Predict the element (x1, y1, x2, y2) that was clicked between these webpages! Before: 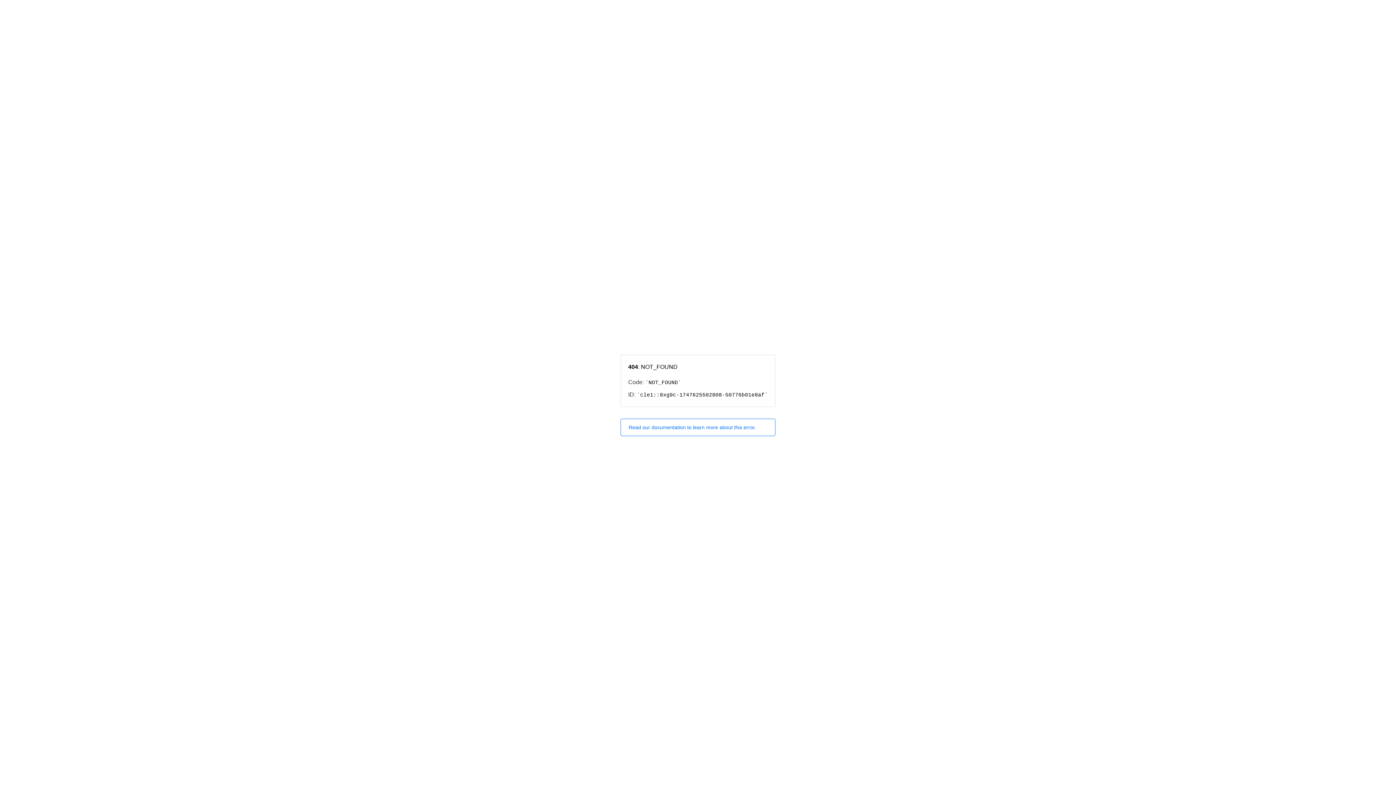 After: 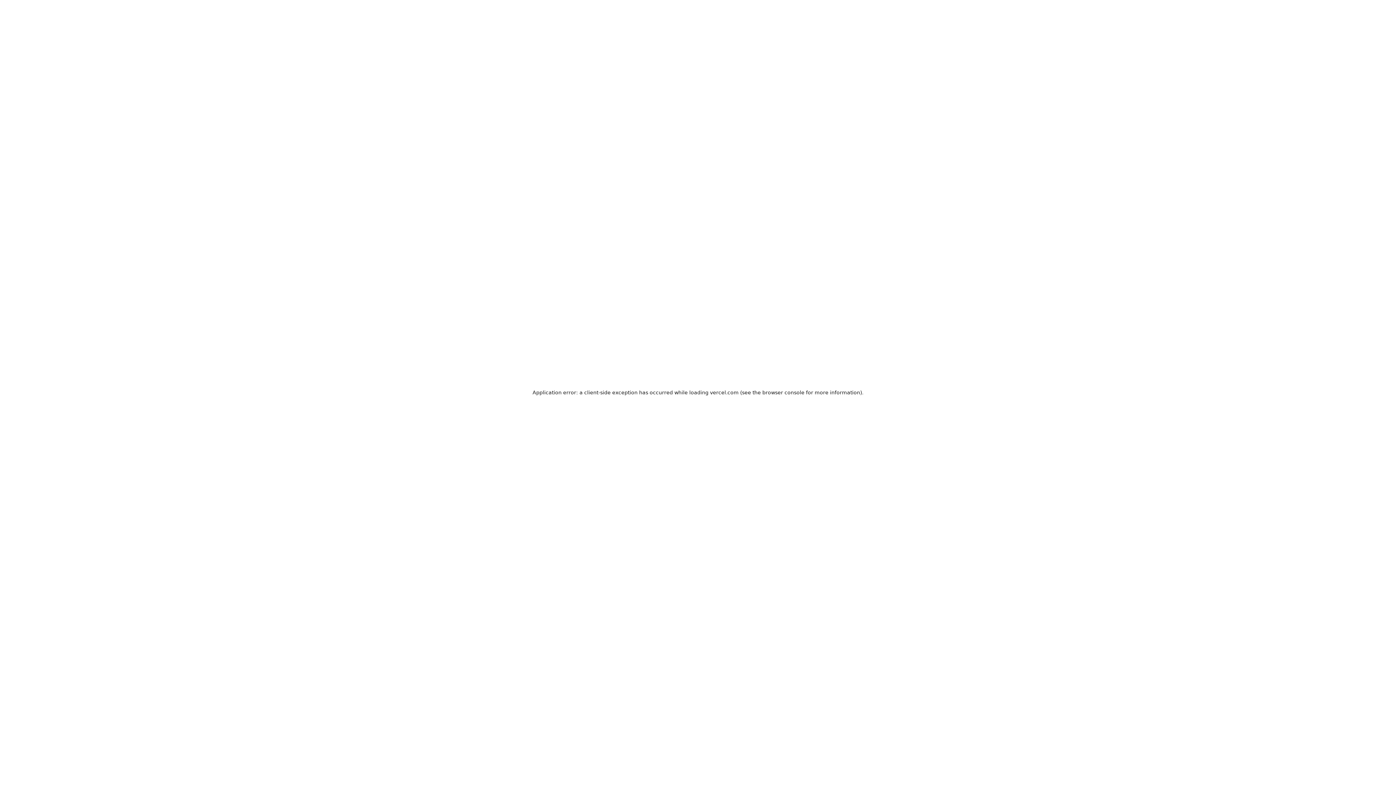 Action: bbox: (620, 418, 775, 436) label: Read our documentation to learn more about this error.